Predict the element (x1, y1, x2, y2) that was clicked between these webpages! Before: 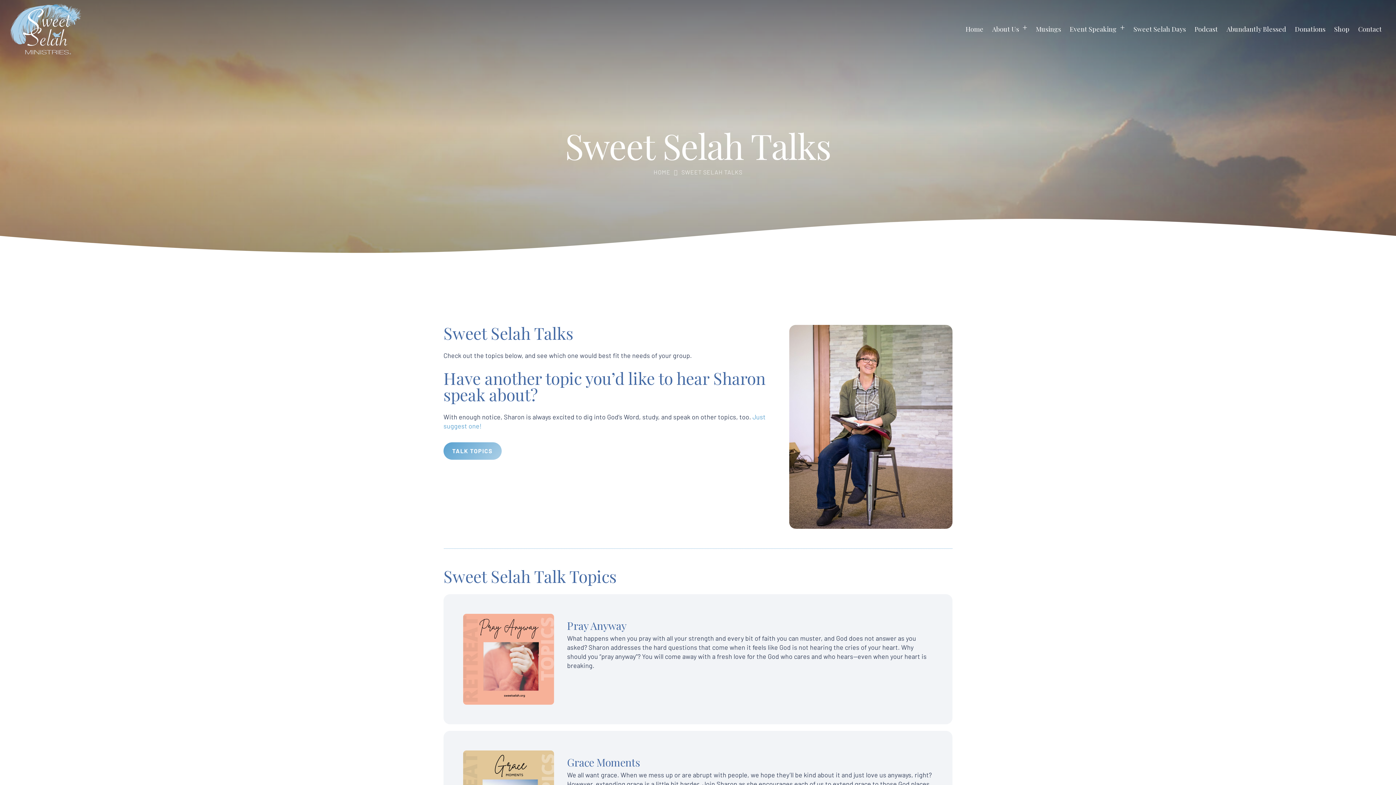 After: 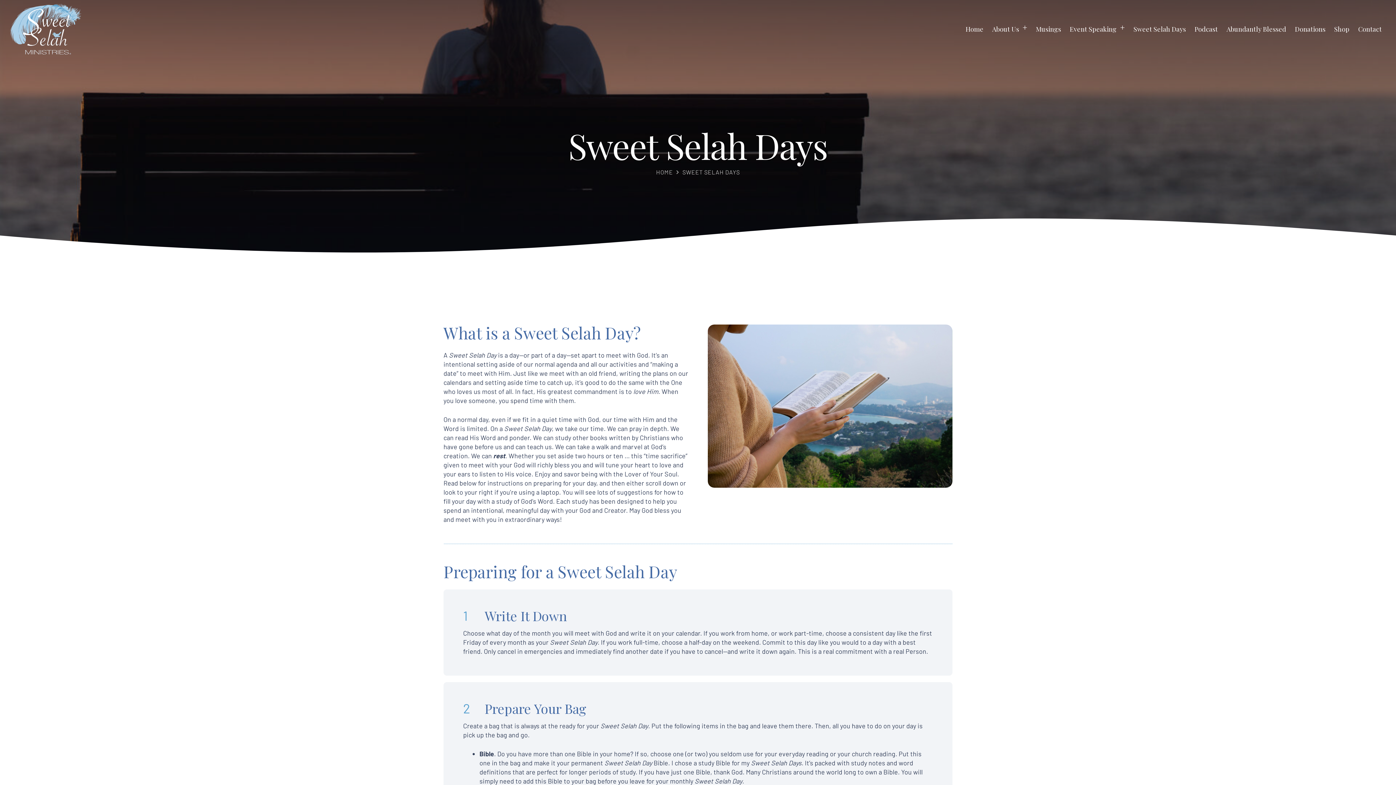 Action: bbox: (1129, 20, 1190, 38) label: Sweet Selah Days